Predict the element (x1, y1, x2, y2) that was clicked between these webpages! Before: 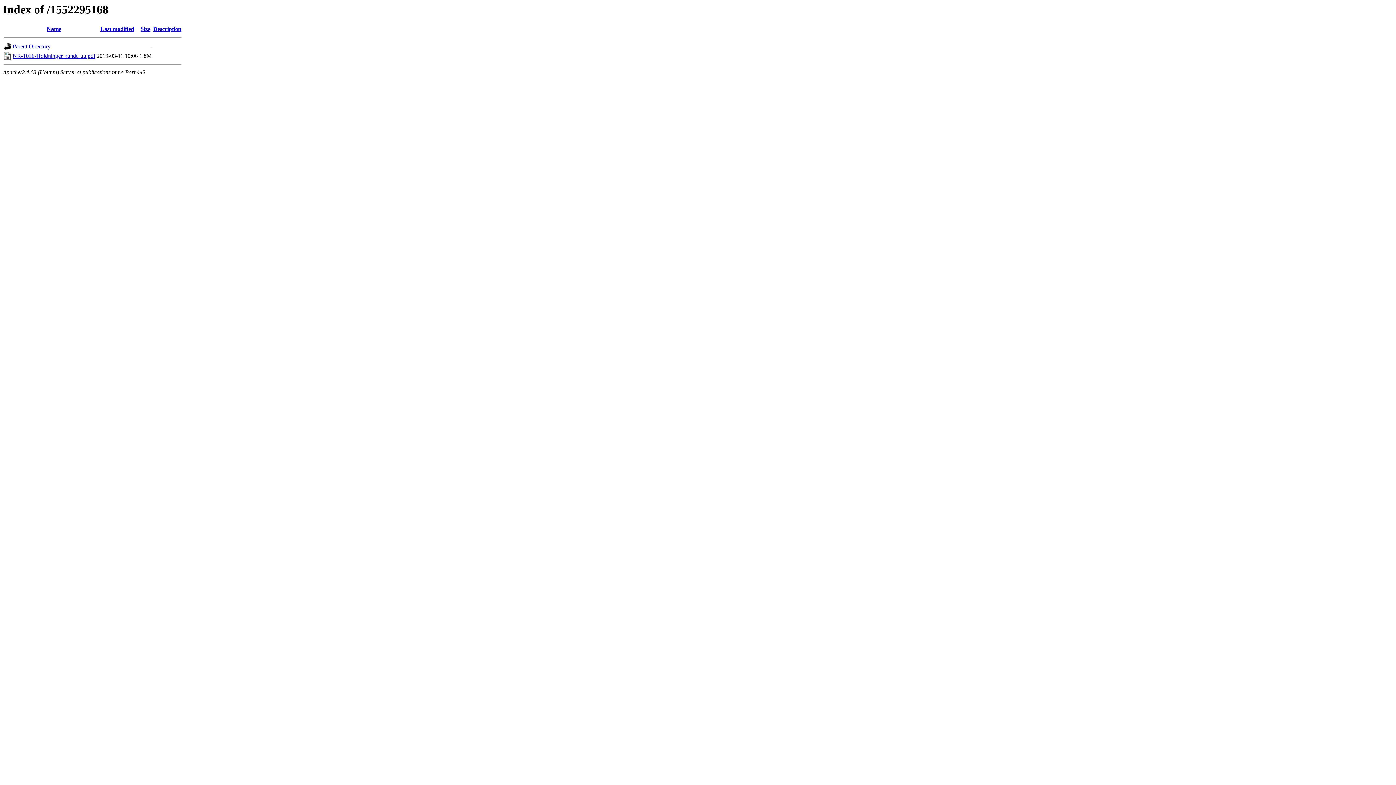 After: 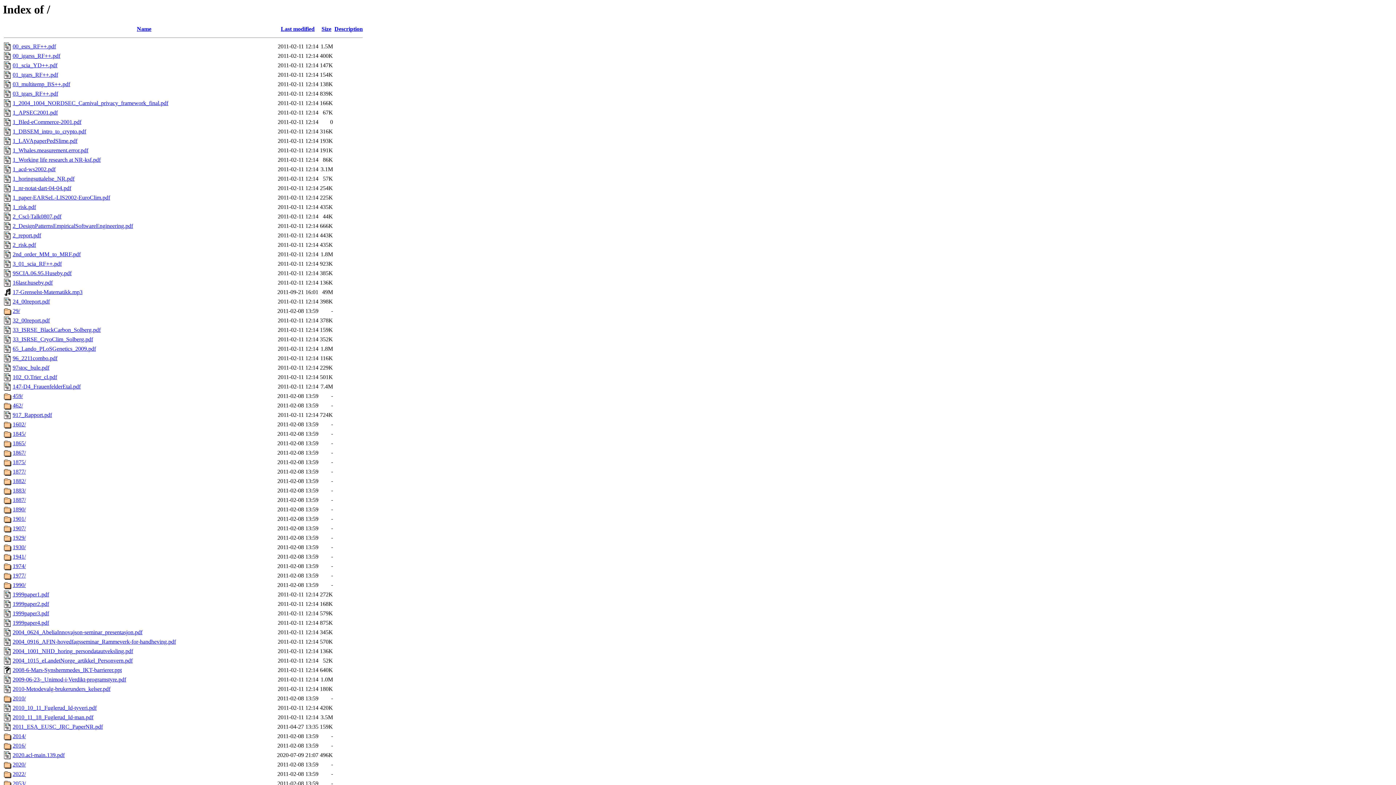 Action: bbox: (12, 43, 50, 49) label: Parent Directory